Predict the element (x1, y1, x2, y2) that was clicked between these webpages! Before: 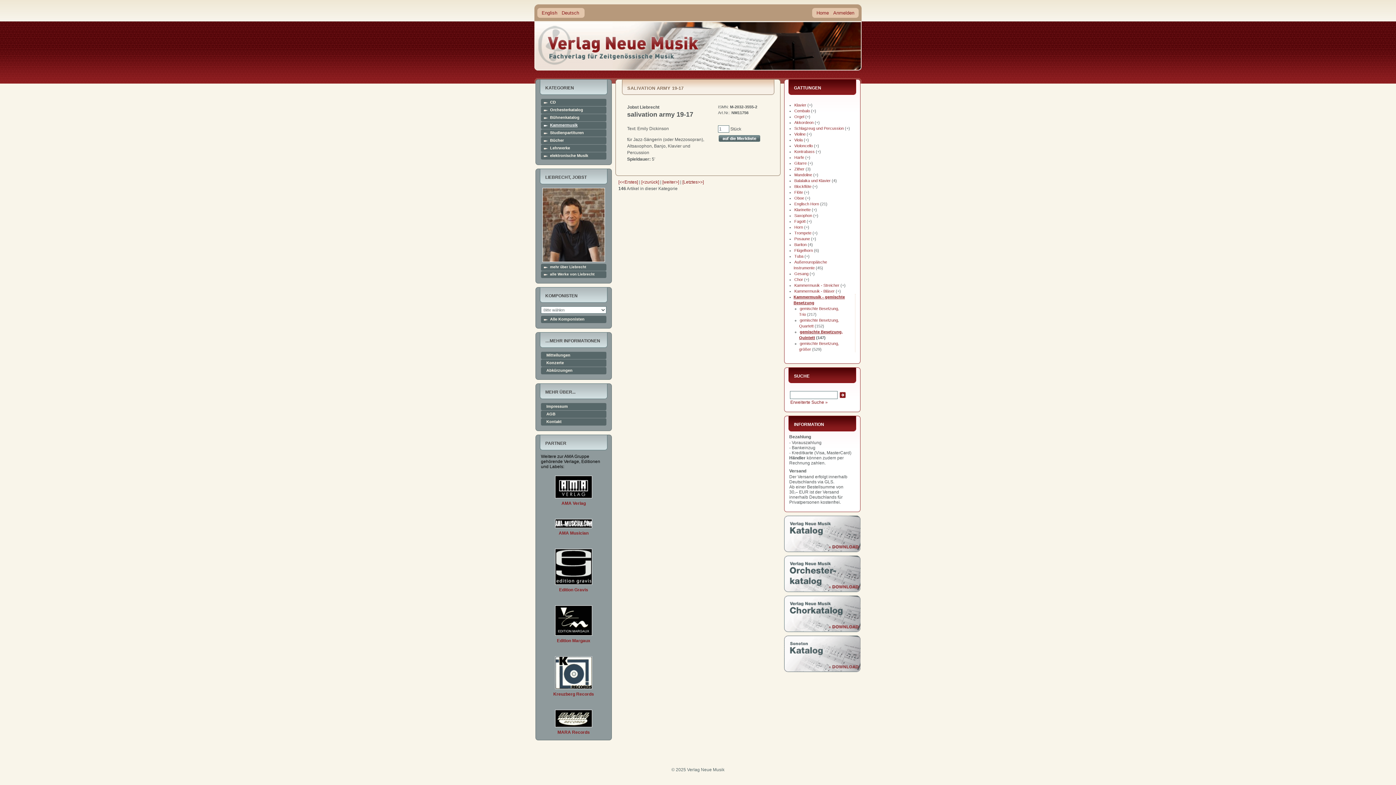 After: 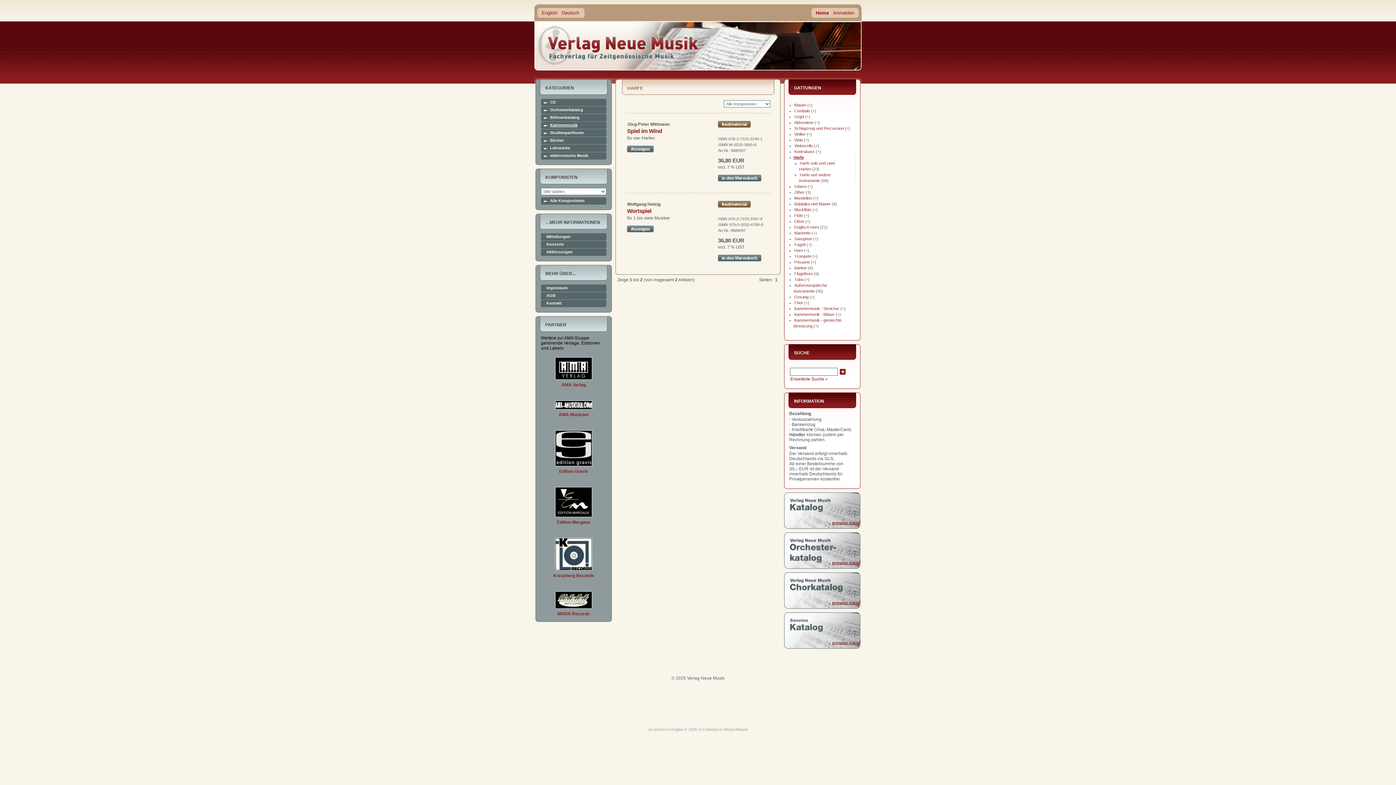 Action: bbox: (794, 155, 804, 159) label: Harfe